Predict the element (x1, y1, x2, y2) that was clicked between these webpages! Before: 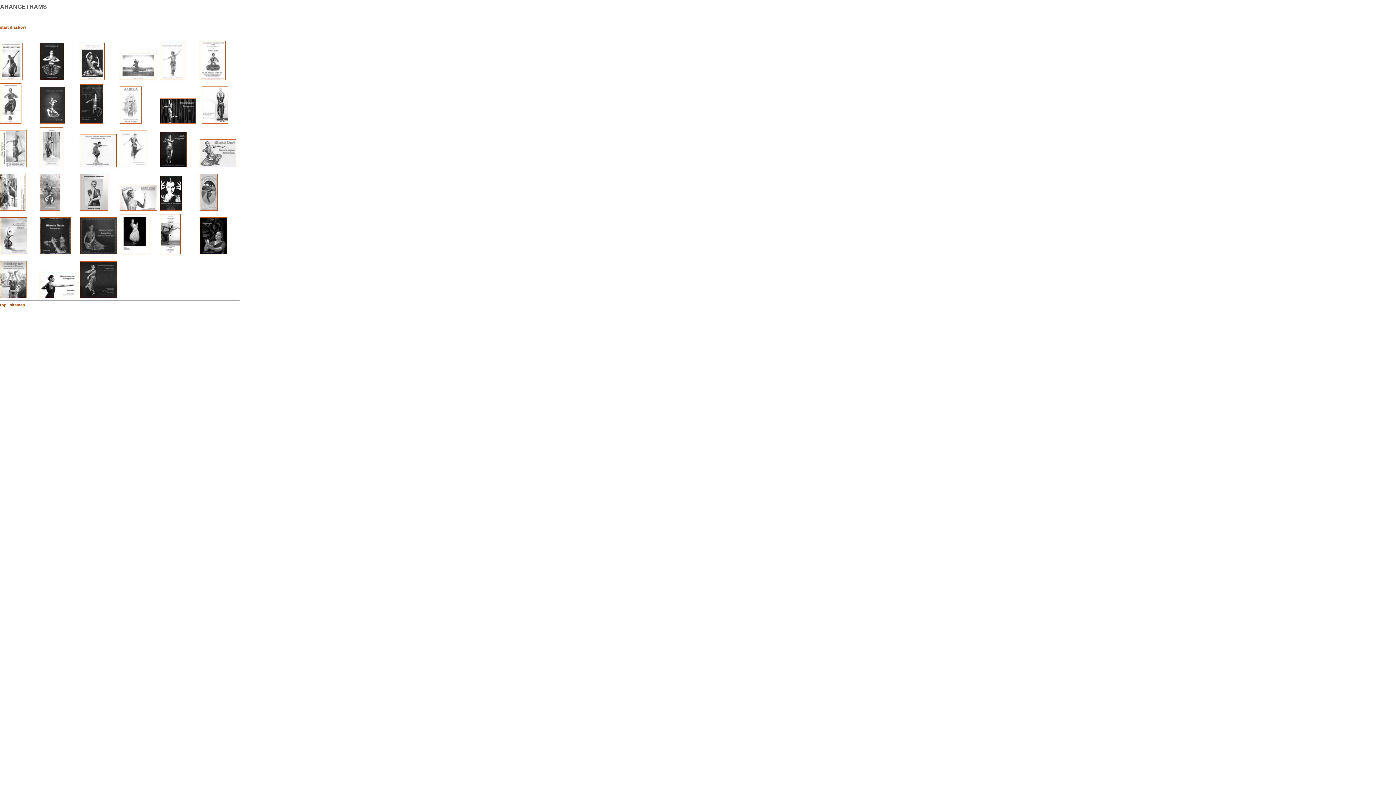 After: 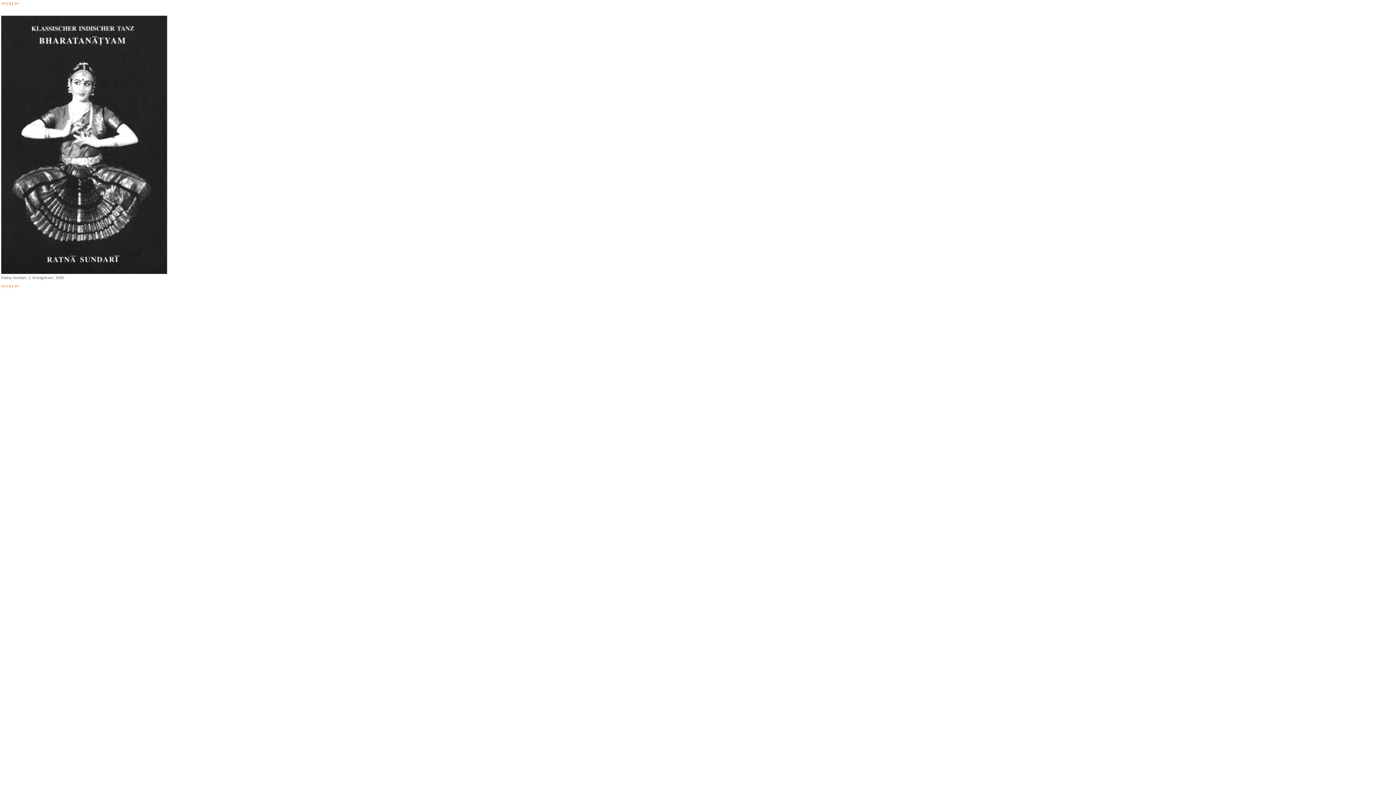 Action: bbox: (40, 57, 64, 62)